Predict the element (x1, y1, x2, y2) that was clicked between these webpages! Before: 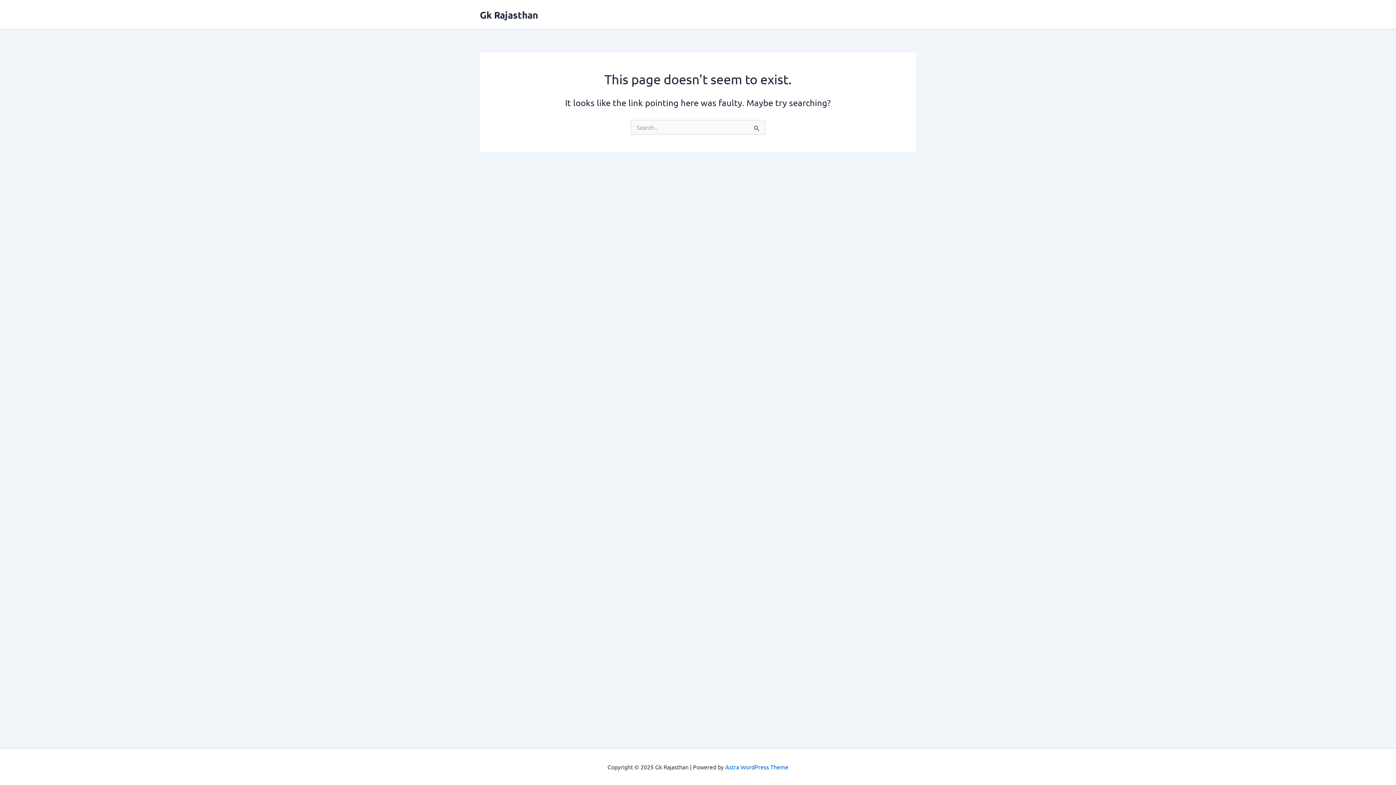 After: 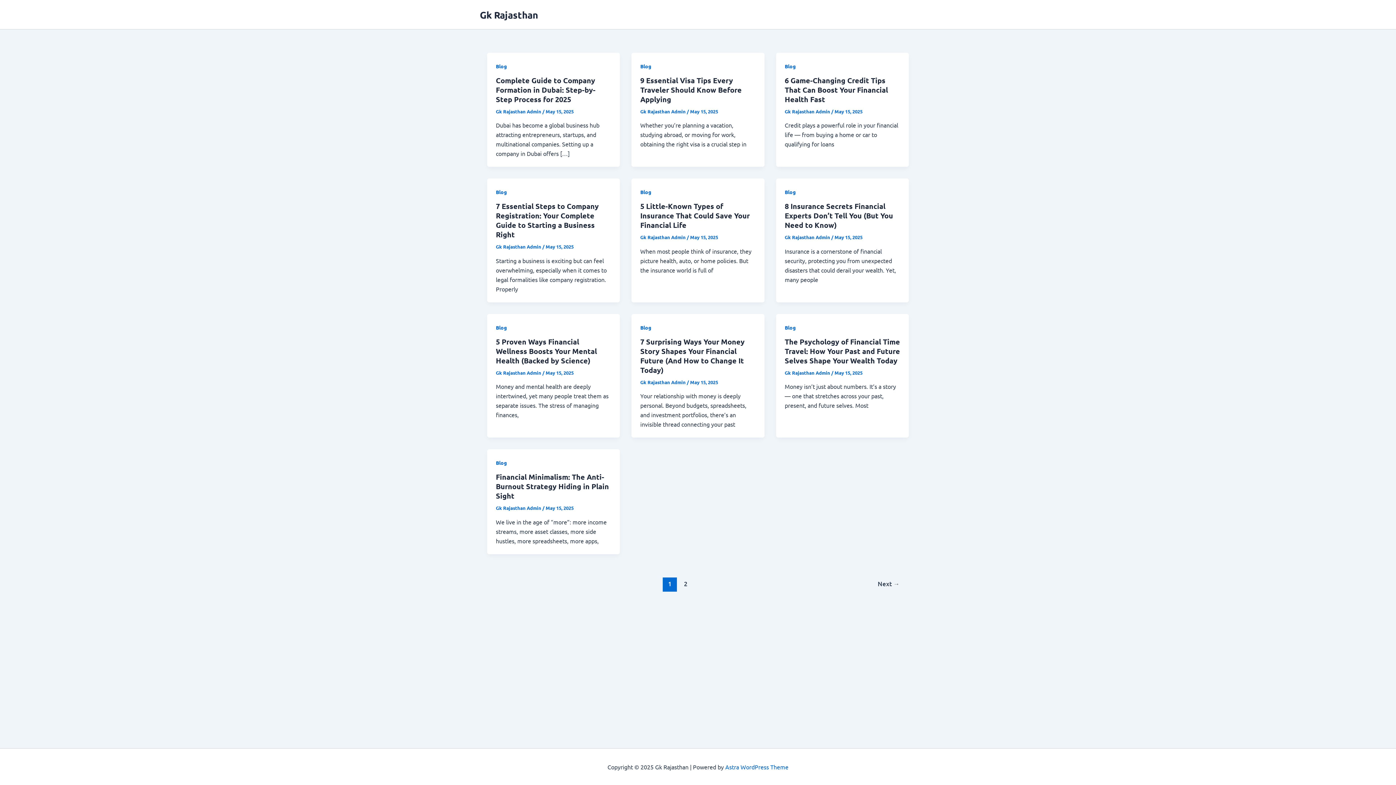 Action: label: Gk Rajasthan bbox: (480, 8, 538, 20)